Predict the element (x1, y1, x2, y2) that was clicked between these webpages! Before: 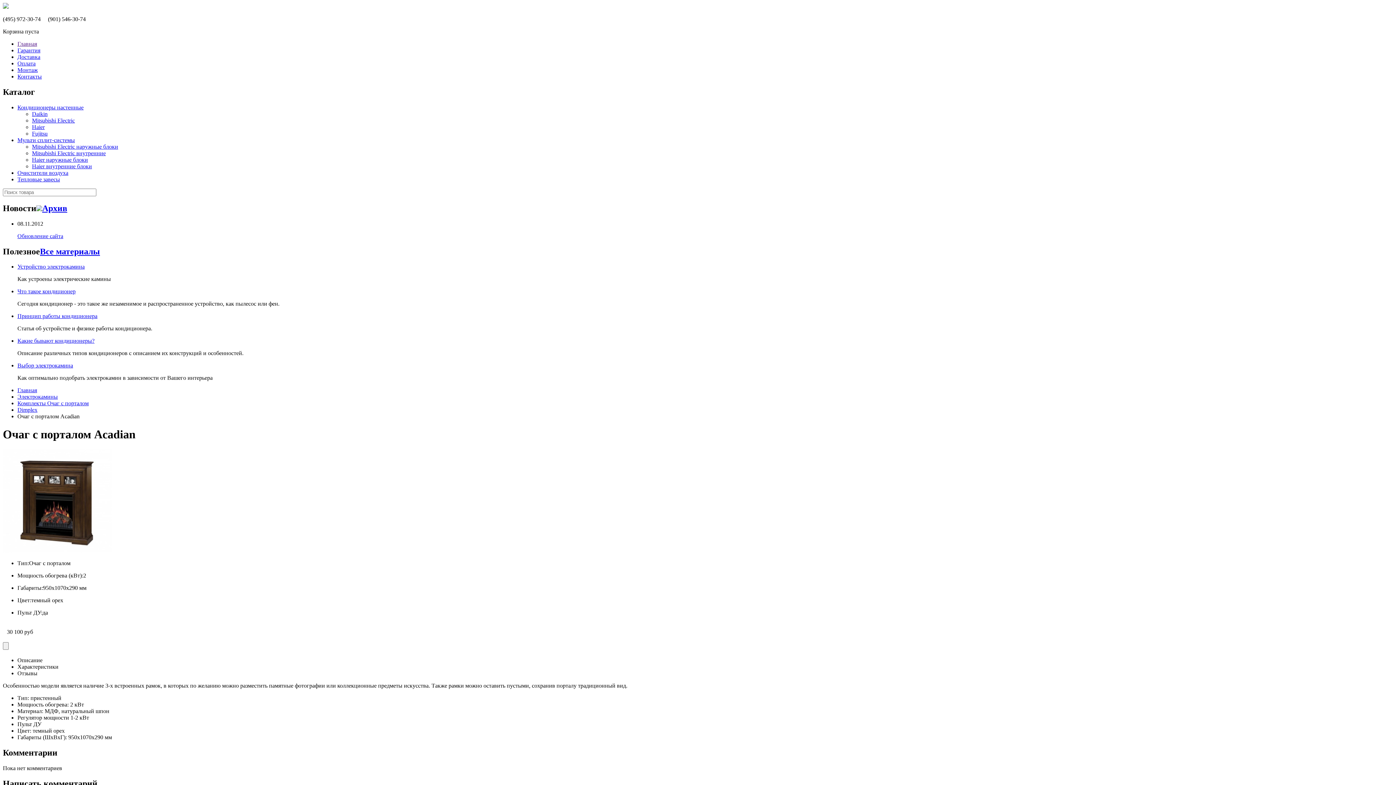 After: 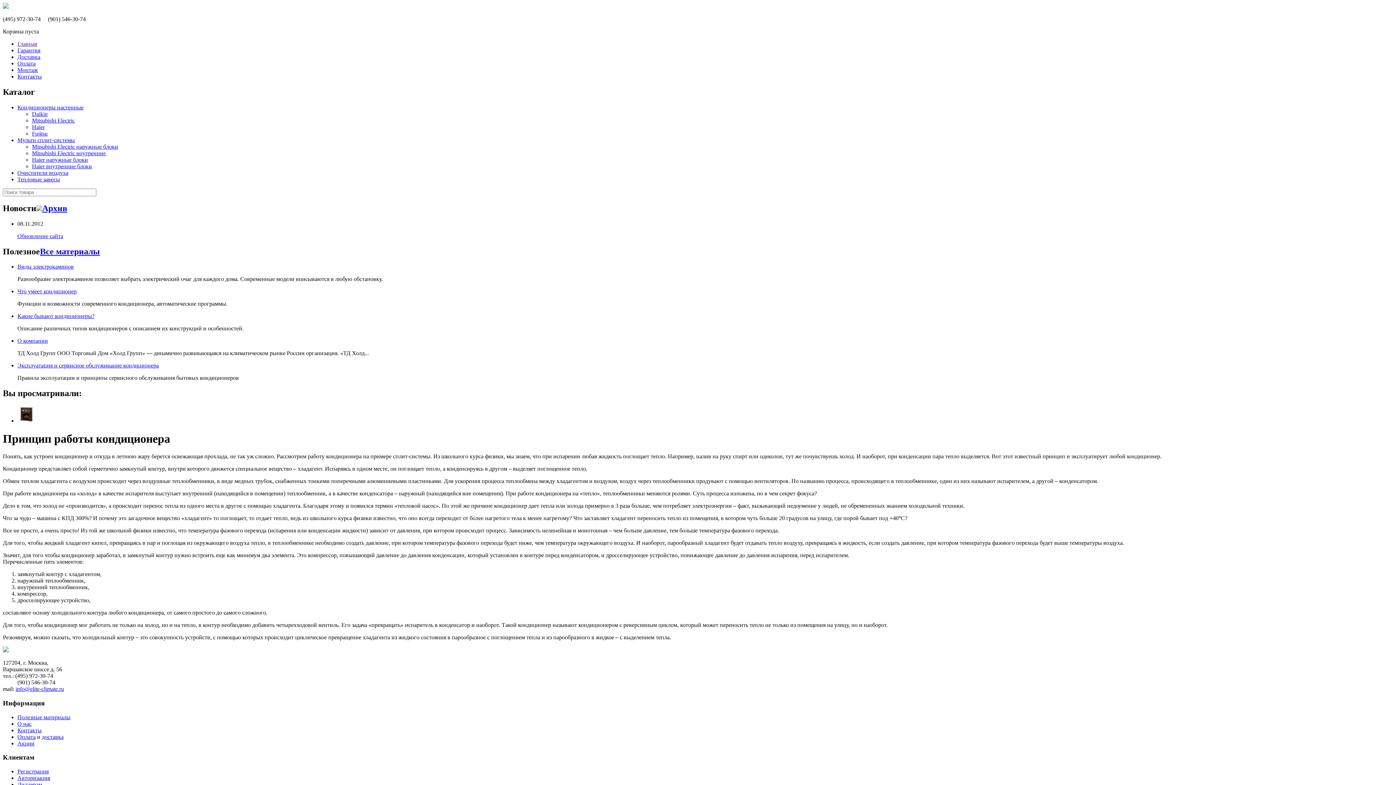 Action: label: Принцип работы кондиционера bbox: (17, 313, 97, 319)